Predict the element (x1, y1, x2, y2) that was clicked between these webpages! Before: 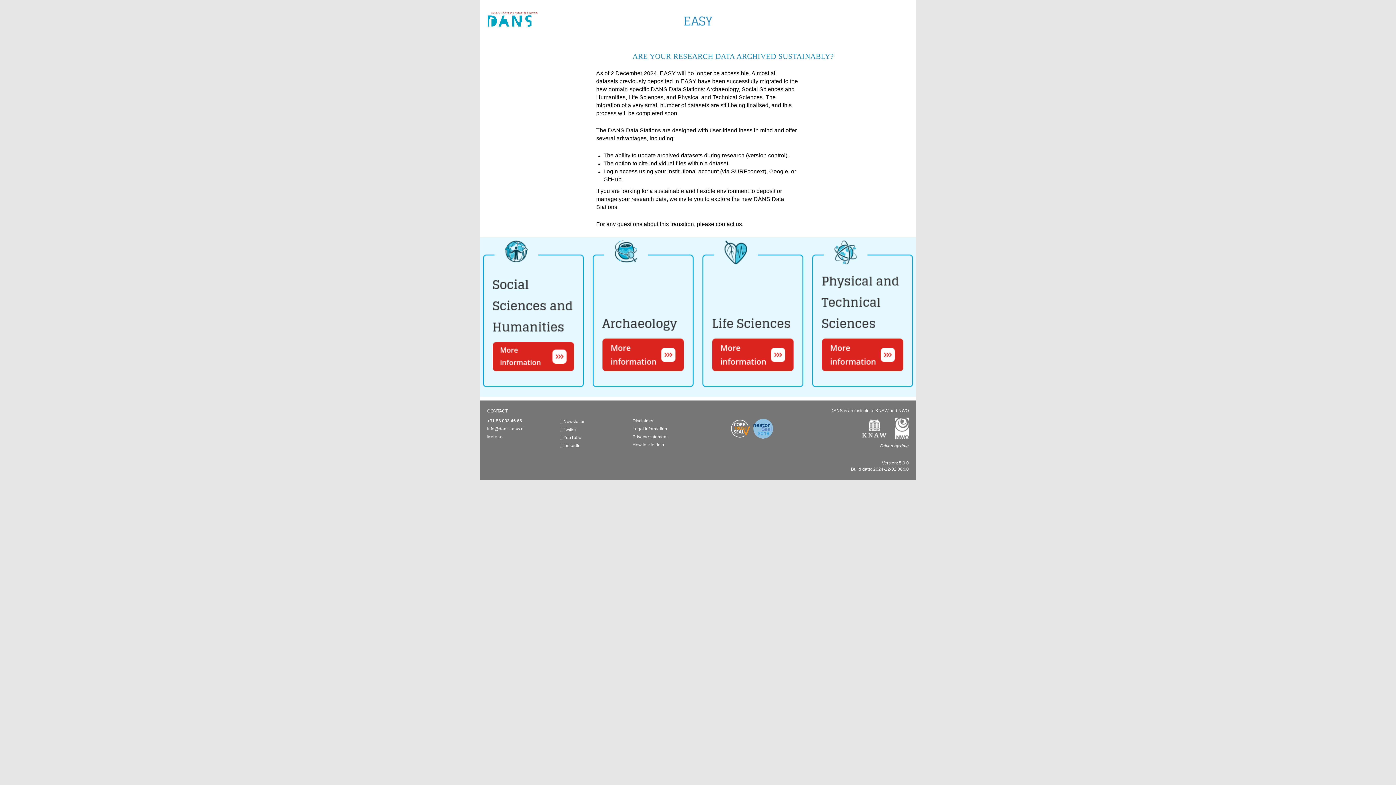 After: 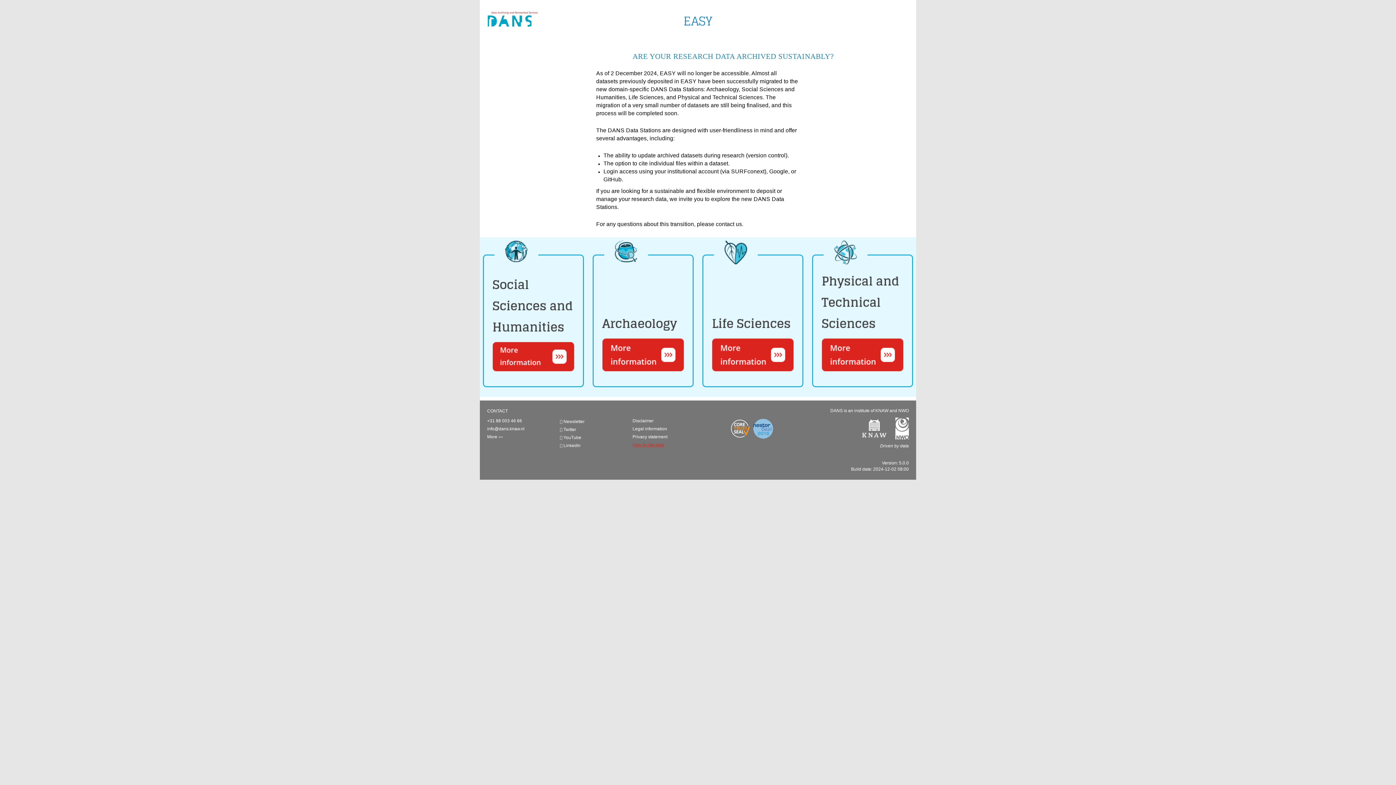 Action: label: How to cite data bbox: (632, 442, 664, 447)